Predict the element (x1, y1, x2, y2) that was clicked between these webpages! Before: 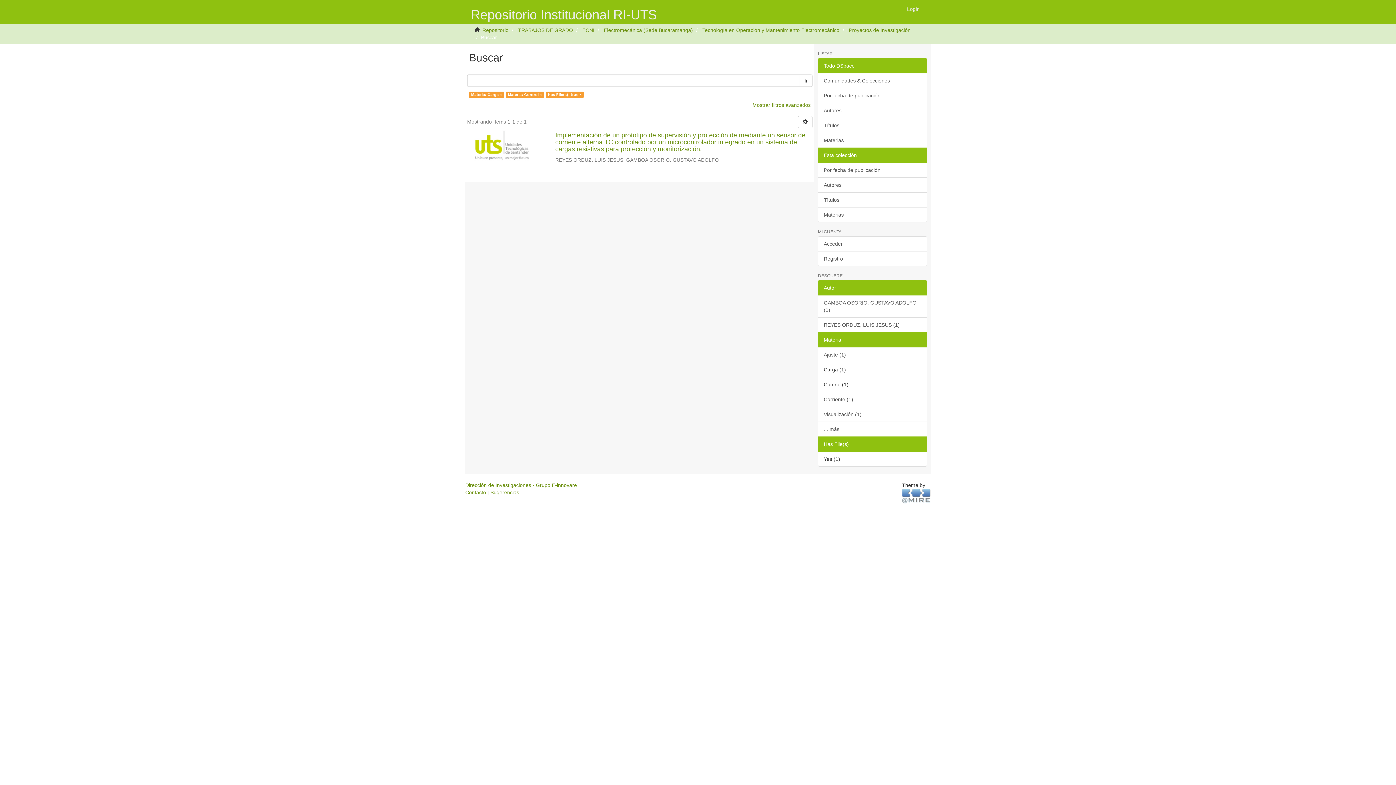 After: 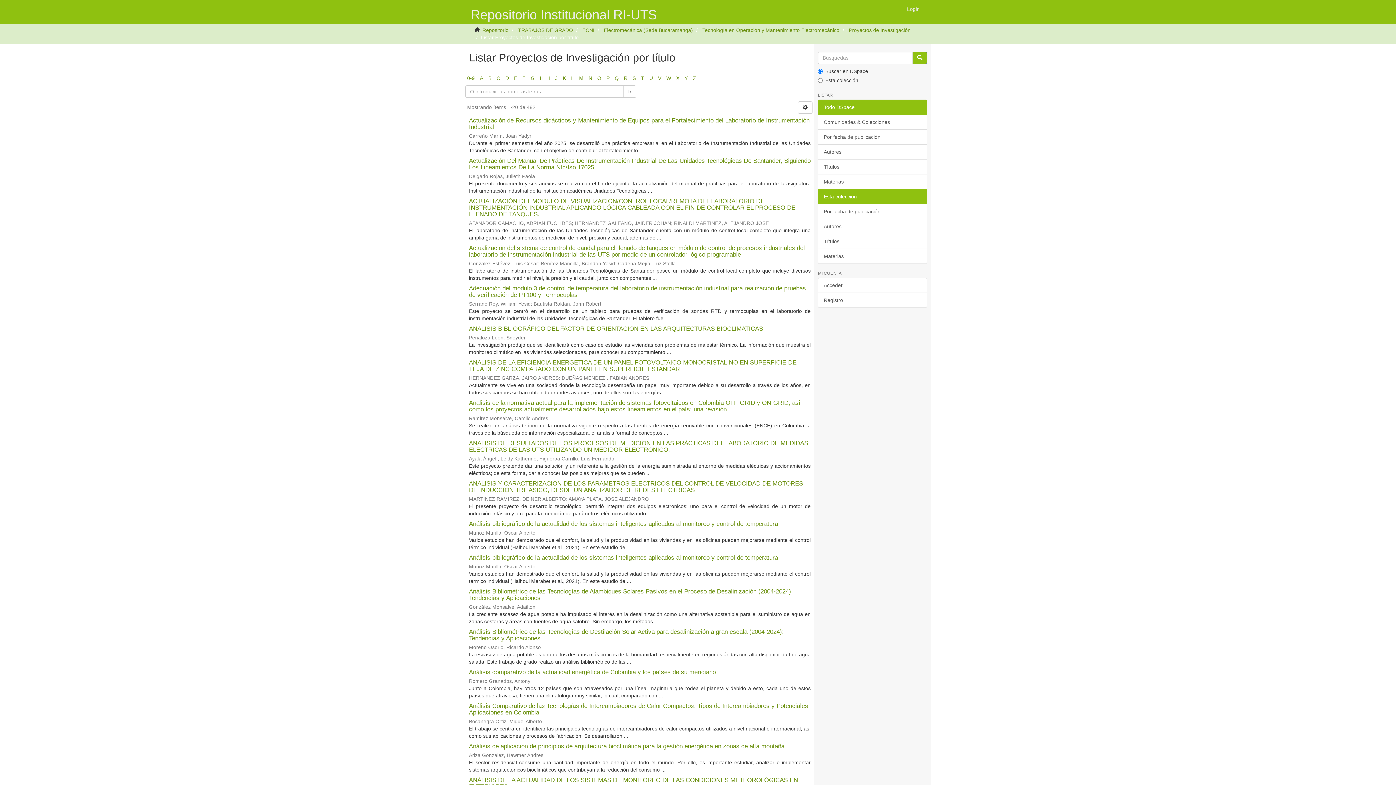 Action: label: Títulos bbox: (818, 192, 927, 207)